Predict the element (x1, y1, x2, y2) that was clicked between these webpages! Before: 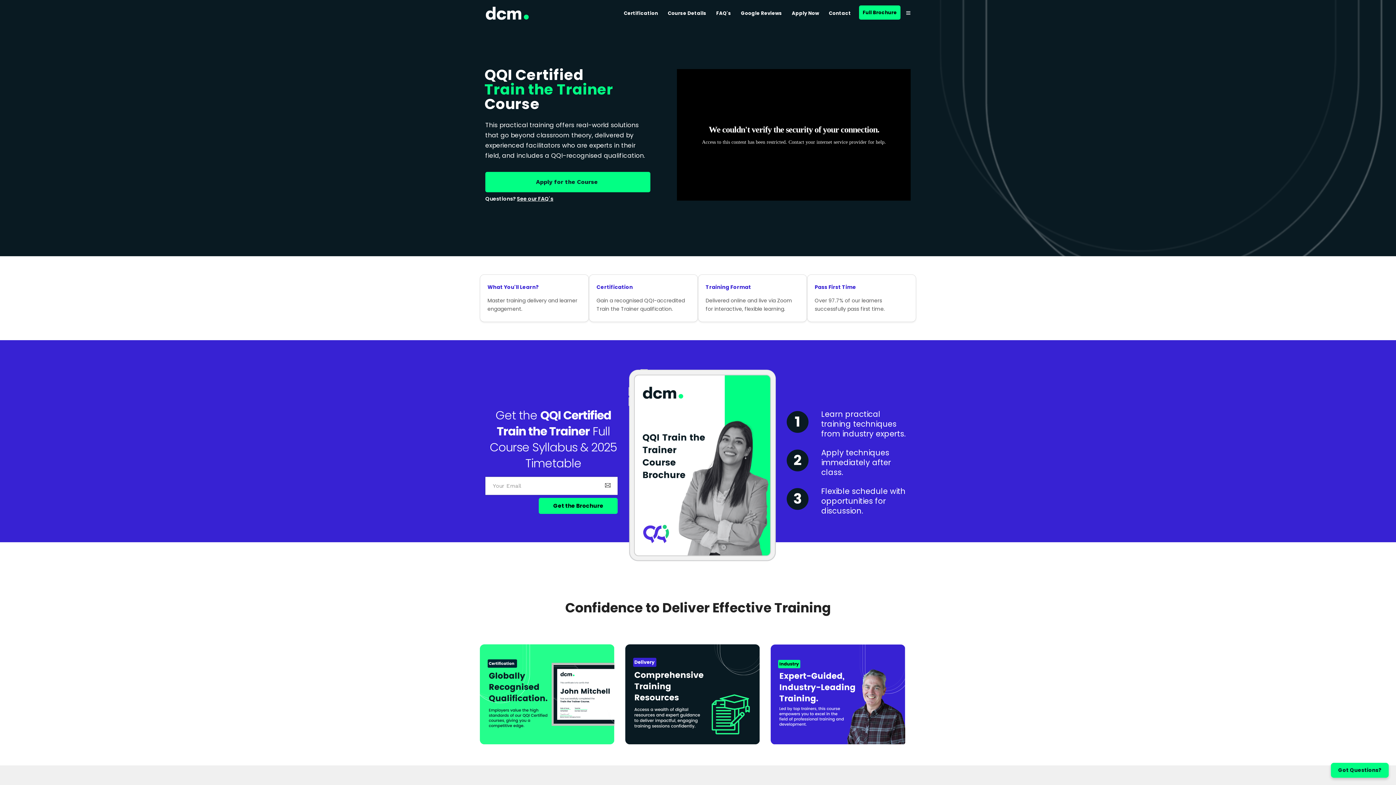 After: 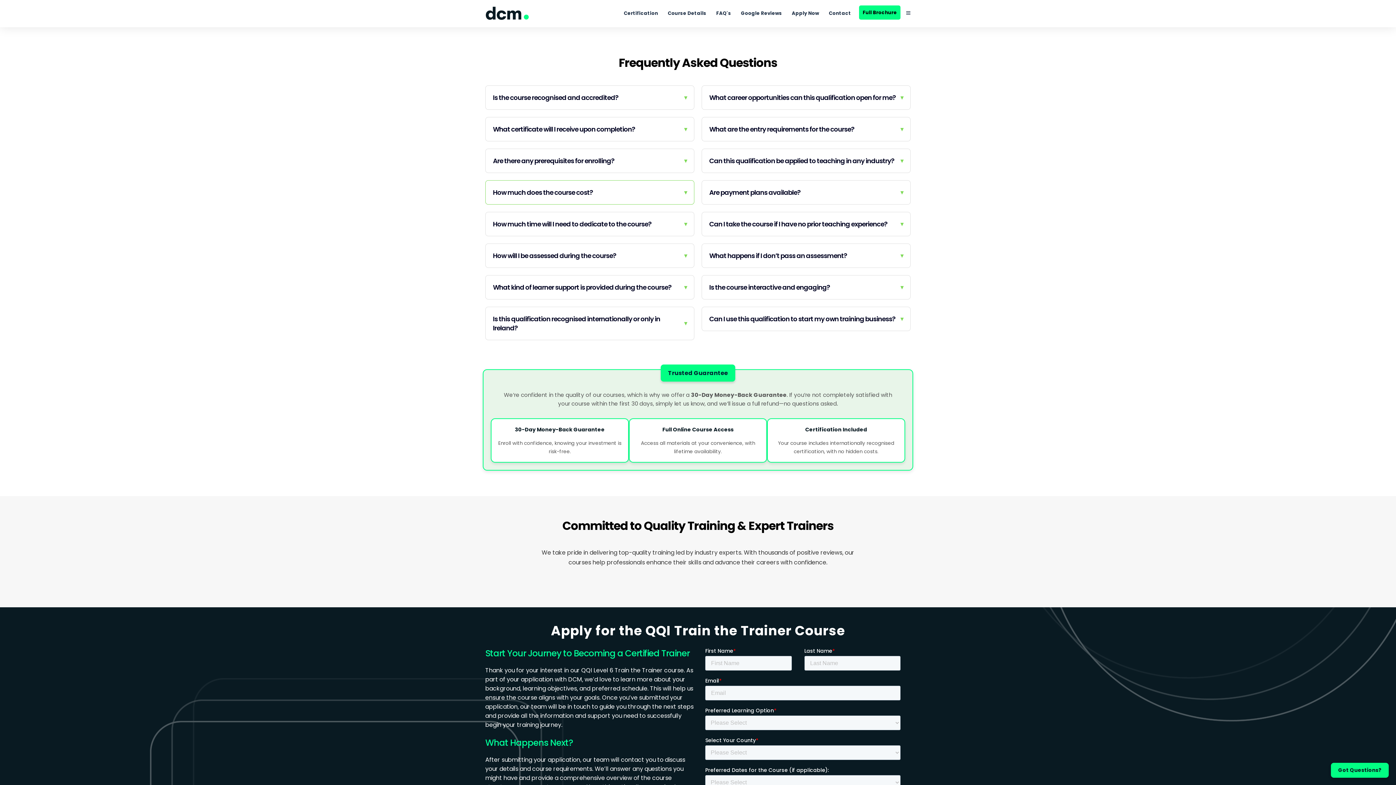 Action: label: See our FAQ's bbox: (517, 195, 553, 202)